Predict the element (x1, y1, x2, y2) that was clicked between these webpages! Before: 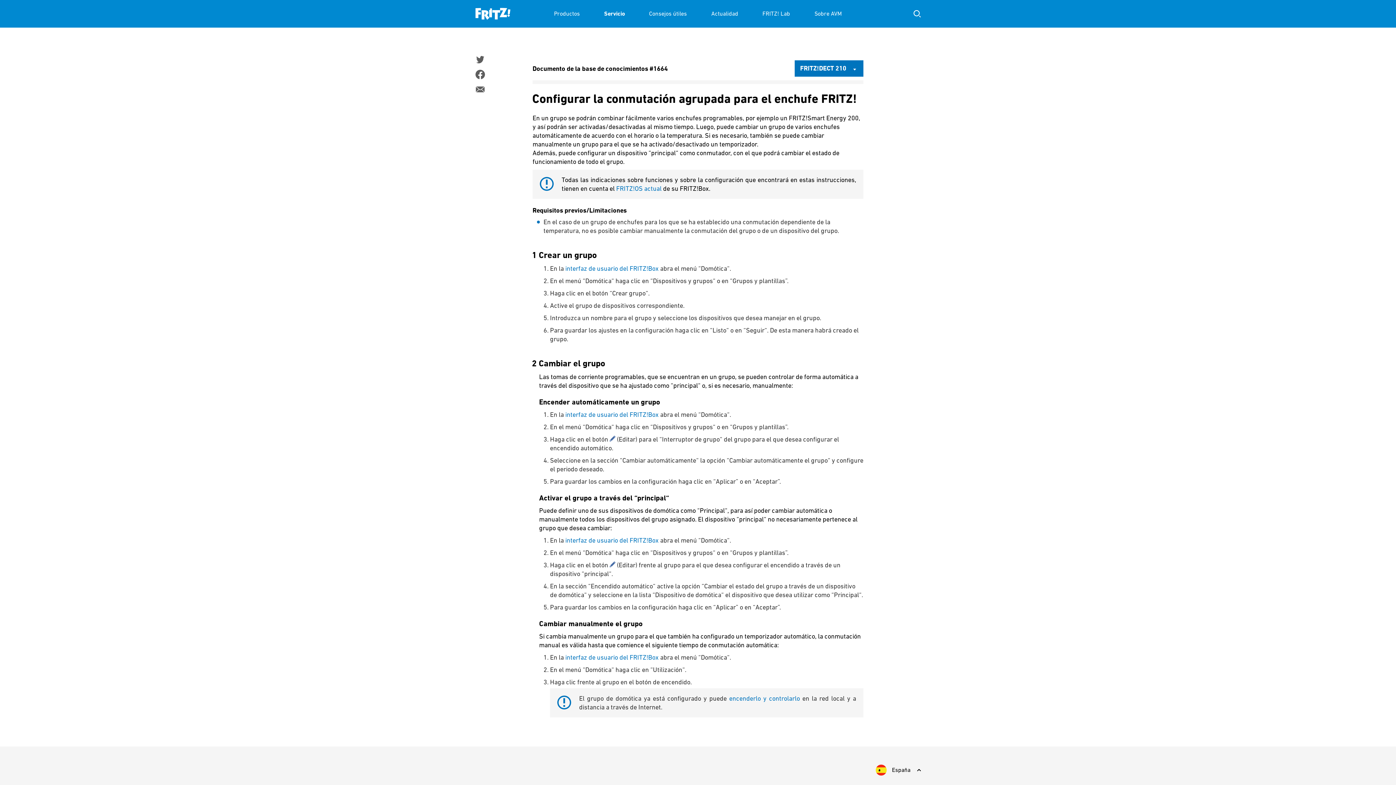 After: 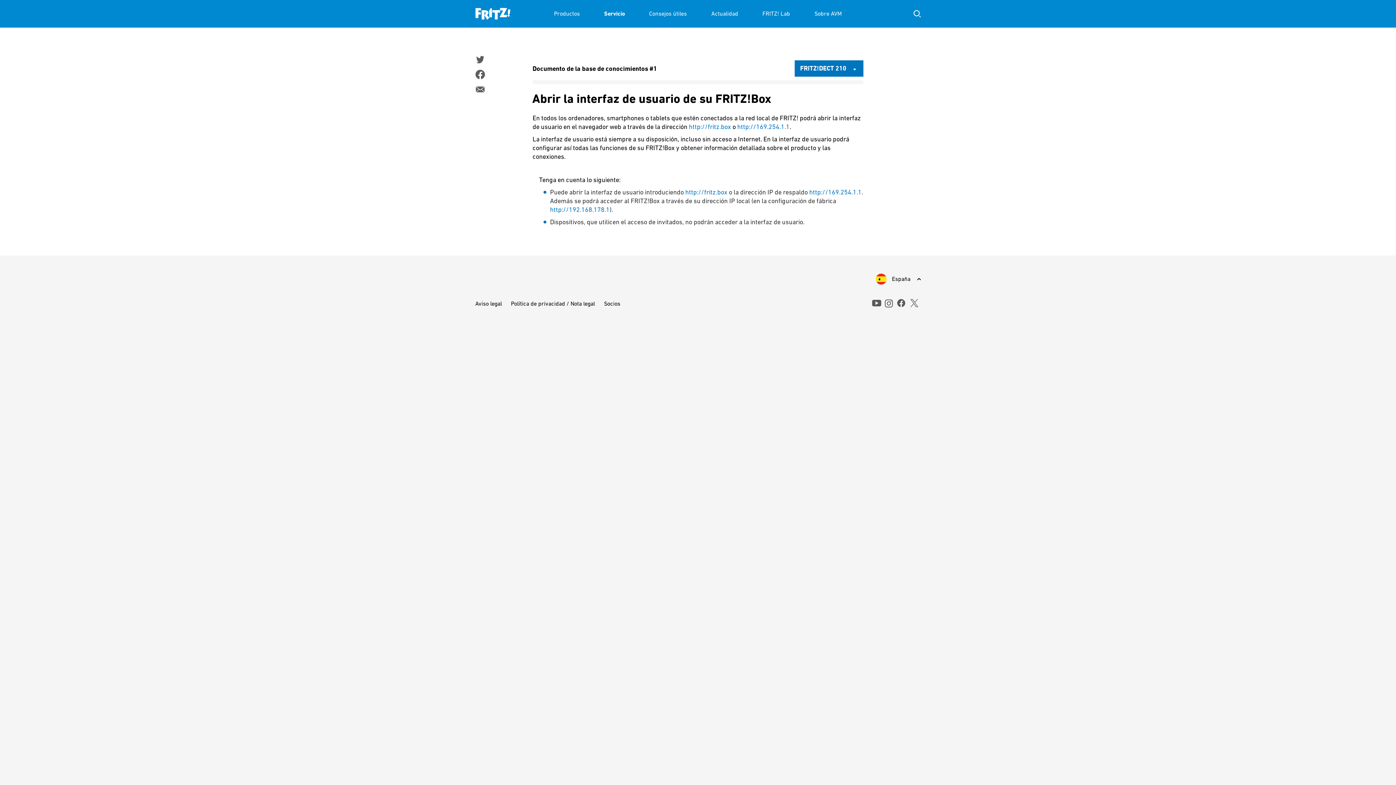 Action: label: interfaz de usuario del FRITZ!Box bbox: (565, 536, 658, 544)